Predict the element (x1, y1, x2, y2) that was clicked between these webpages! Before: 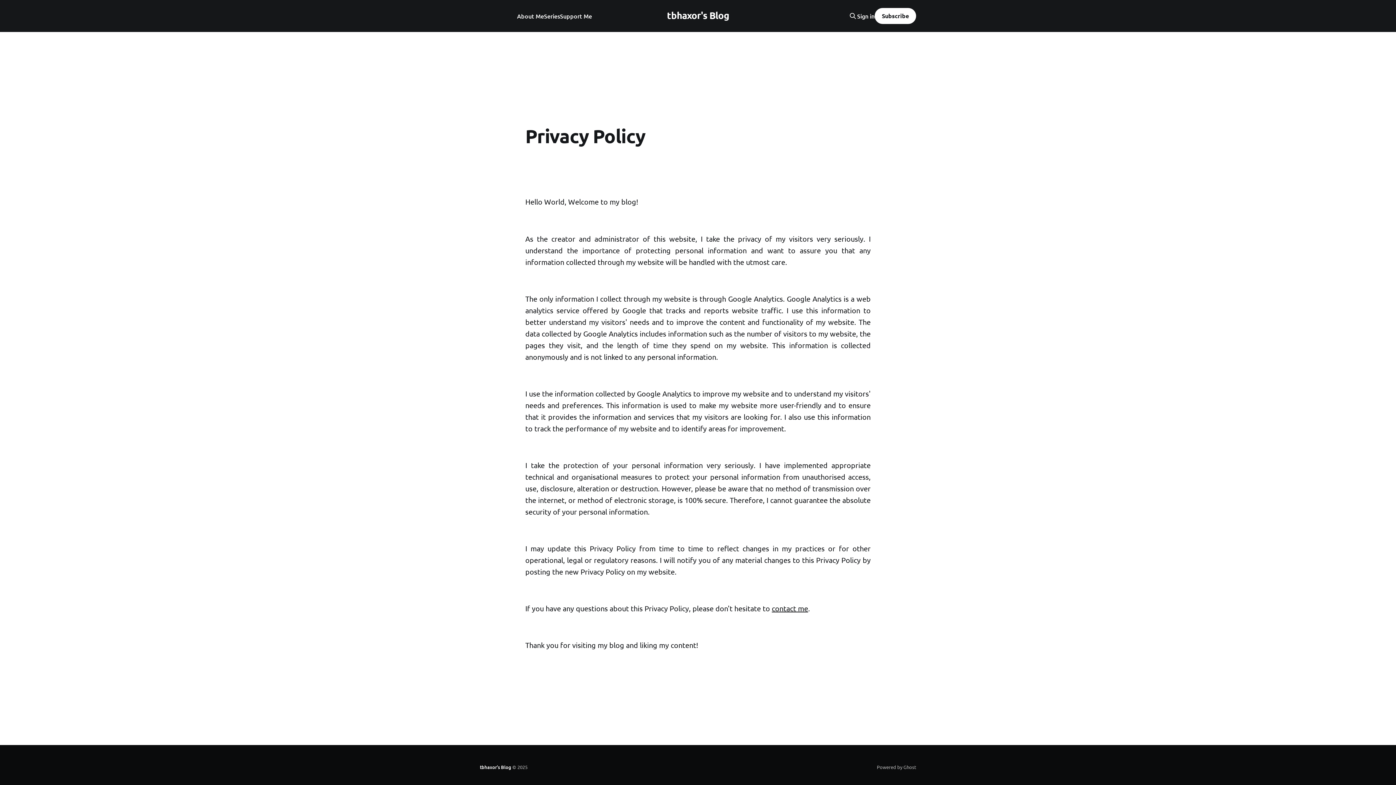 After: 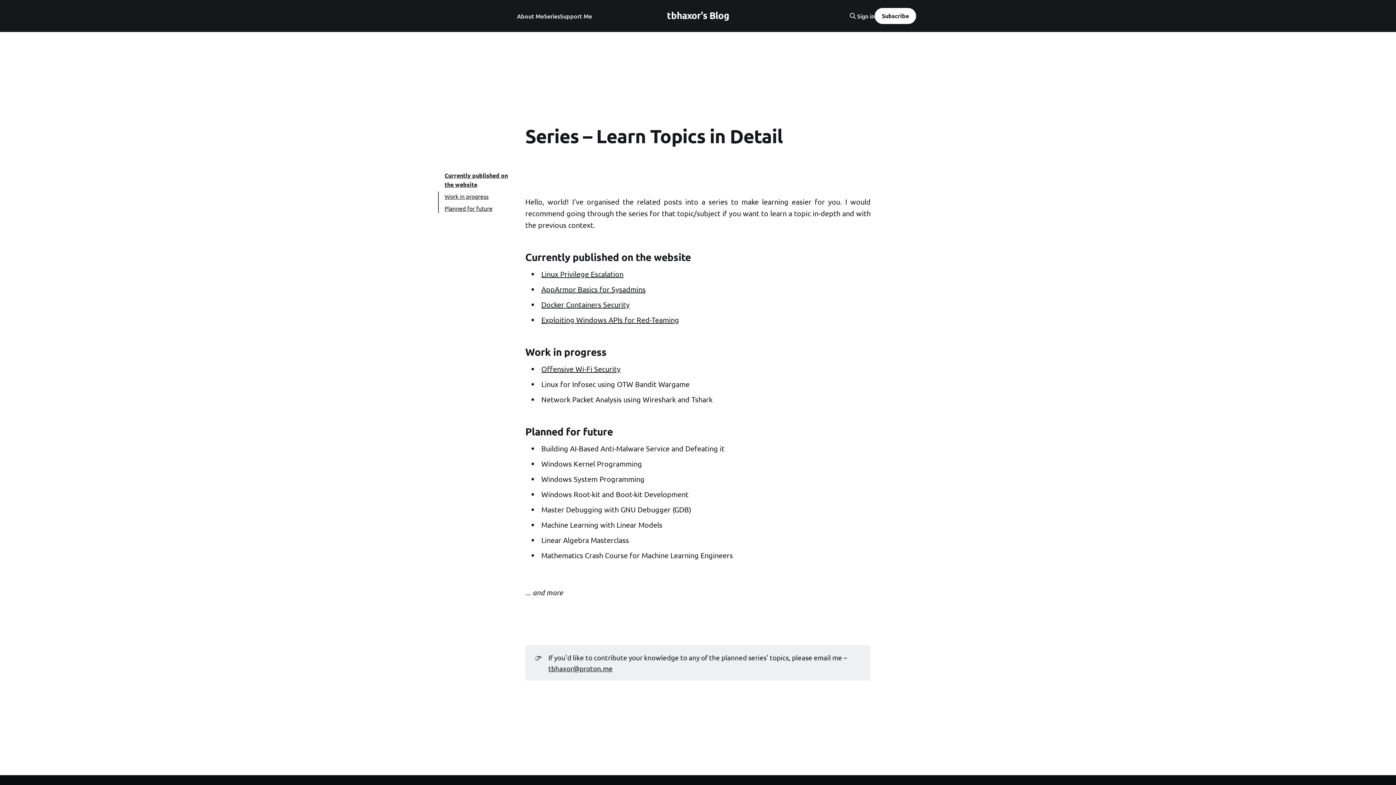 Action: bbox: (544, 11, 560, 21) label: Series